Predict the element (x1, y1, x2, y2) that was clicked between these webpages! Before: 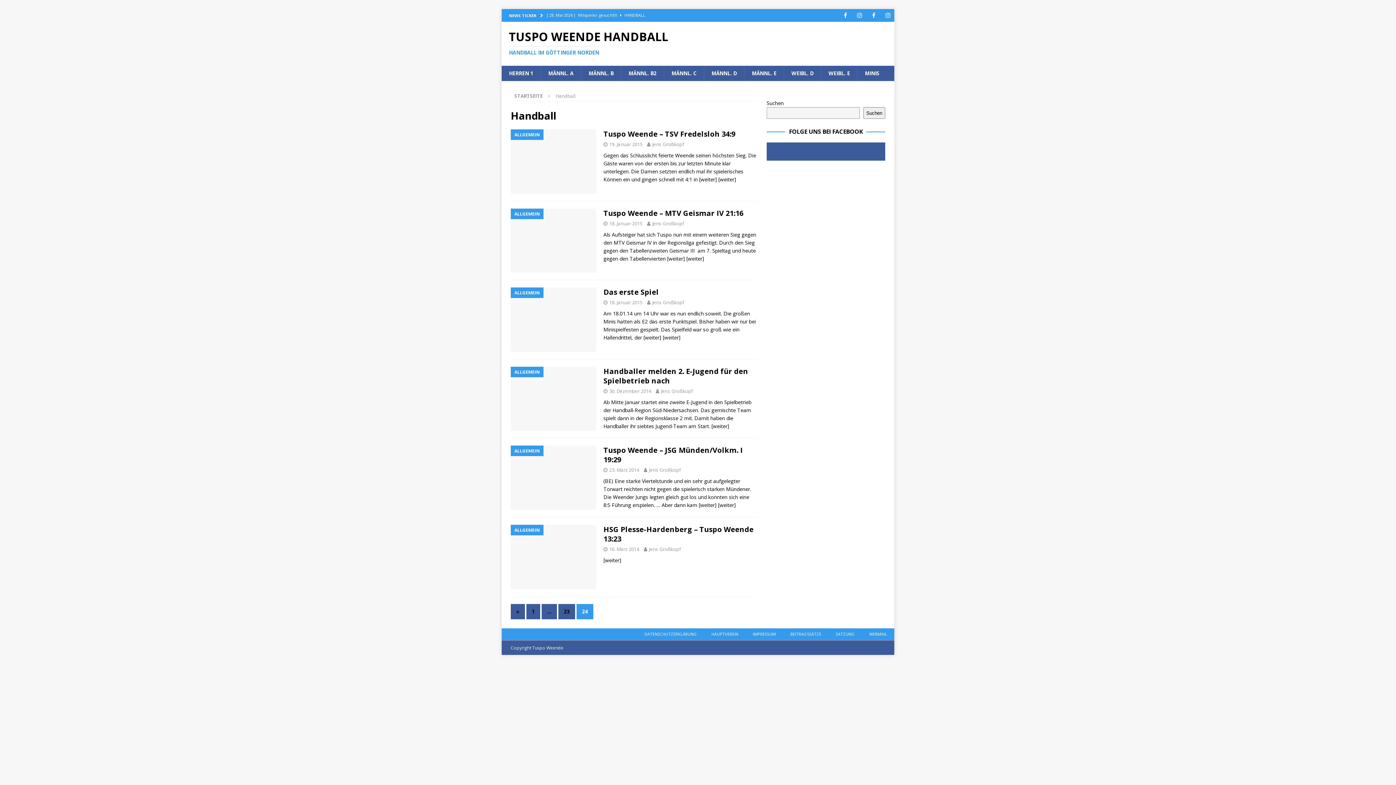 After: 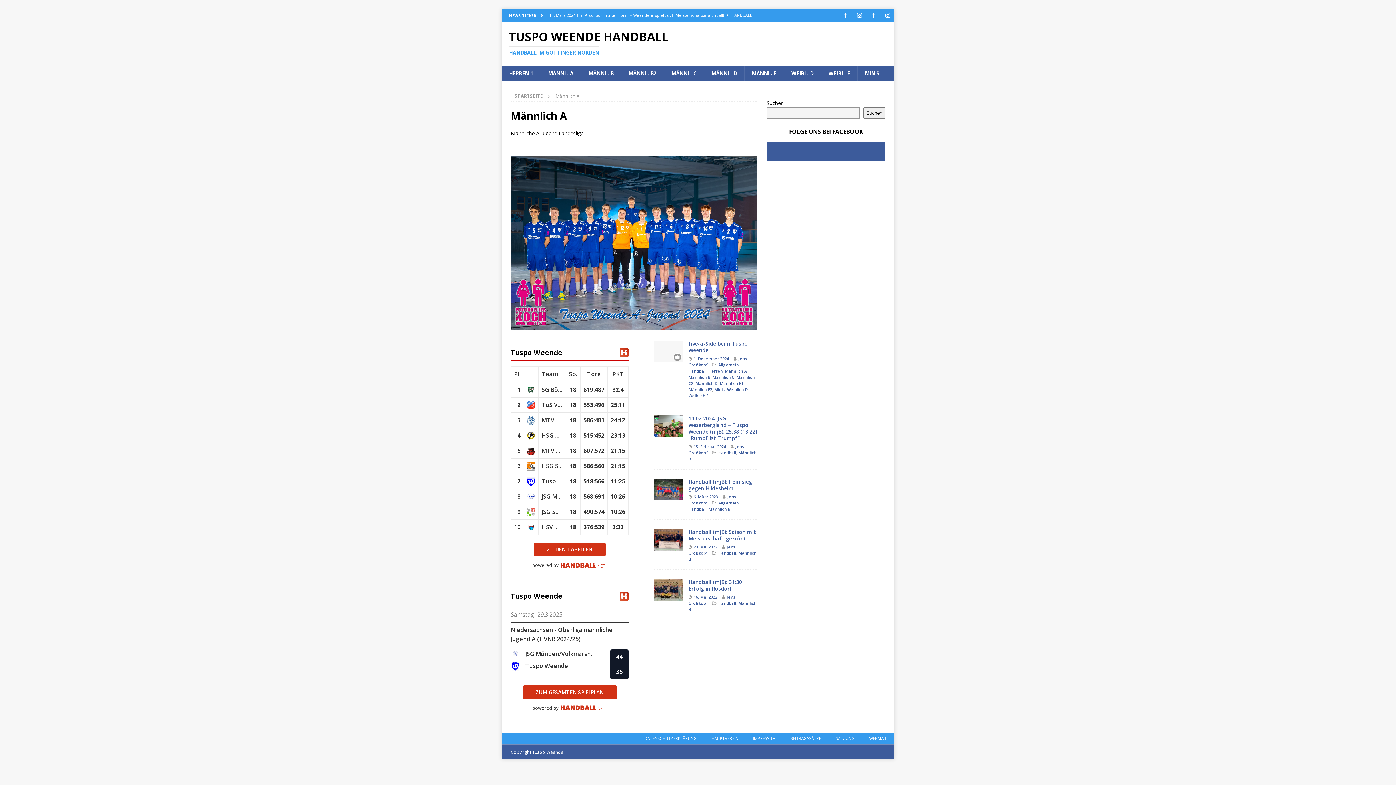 Action: bbox: (540, 65, 581, 81) label: MÄNNL. A